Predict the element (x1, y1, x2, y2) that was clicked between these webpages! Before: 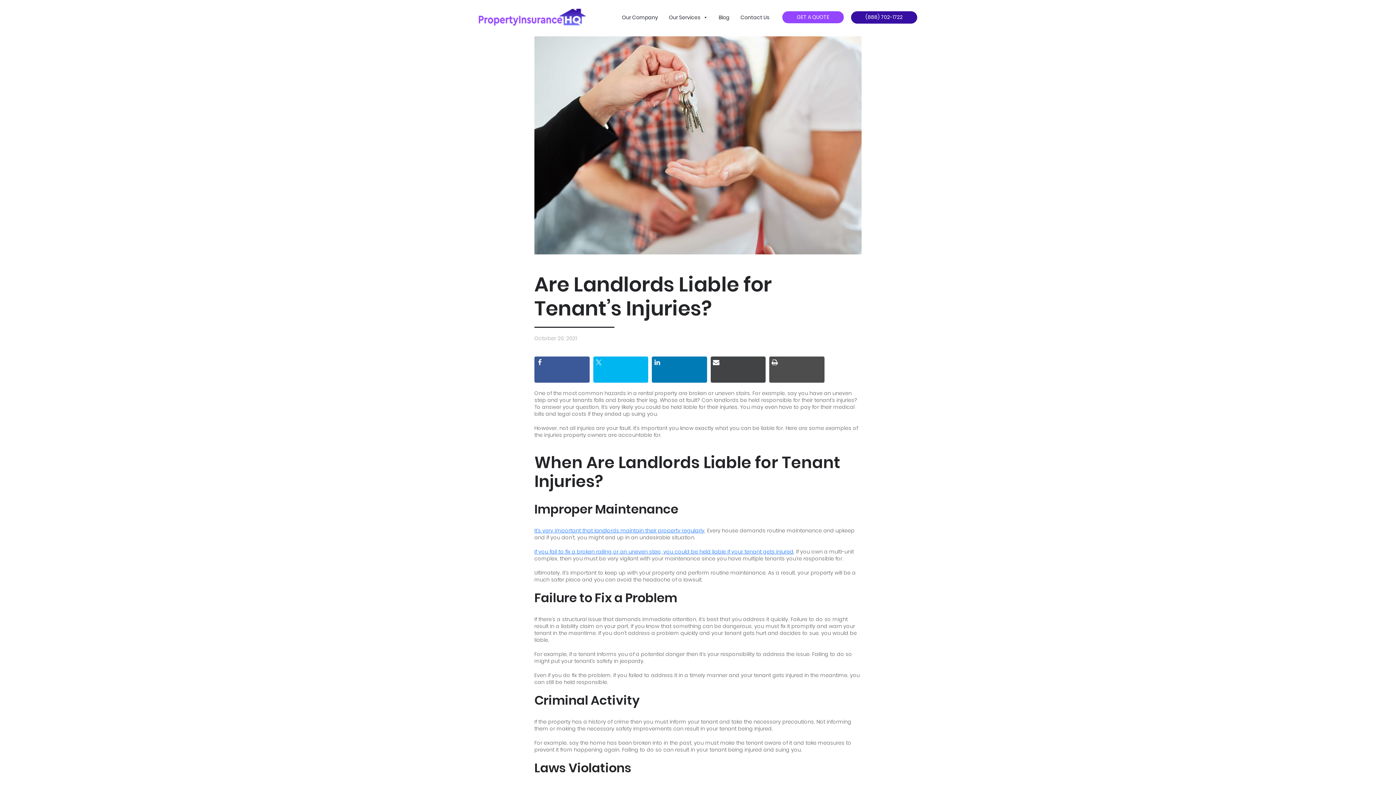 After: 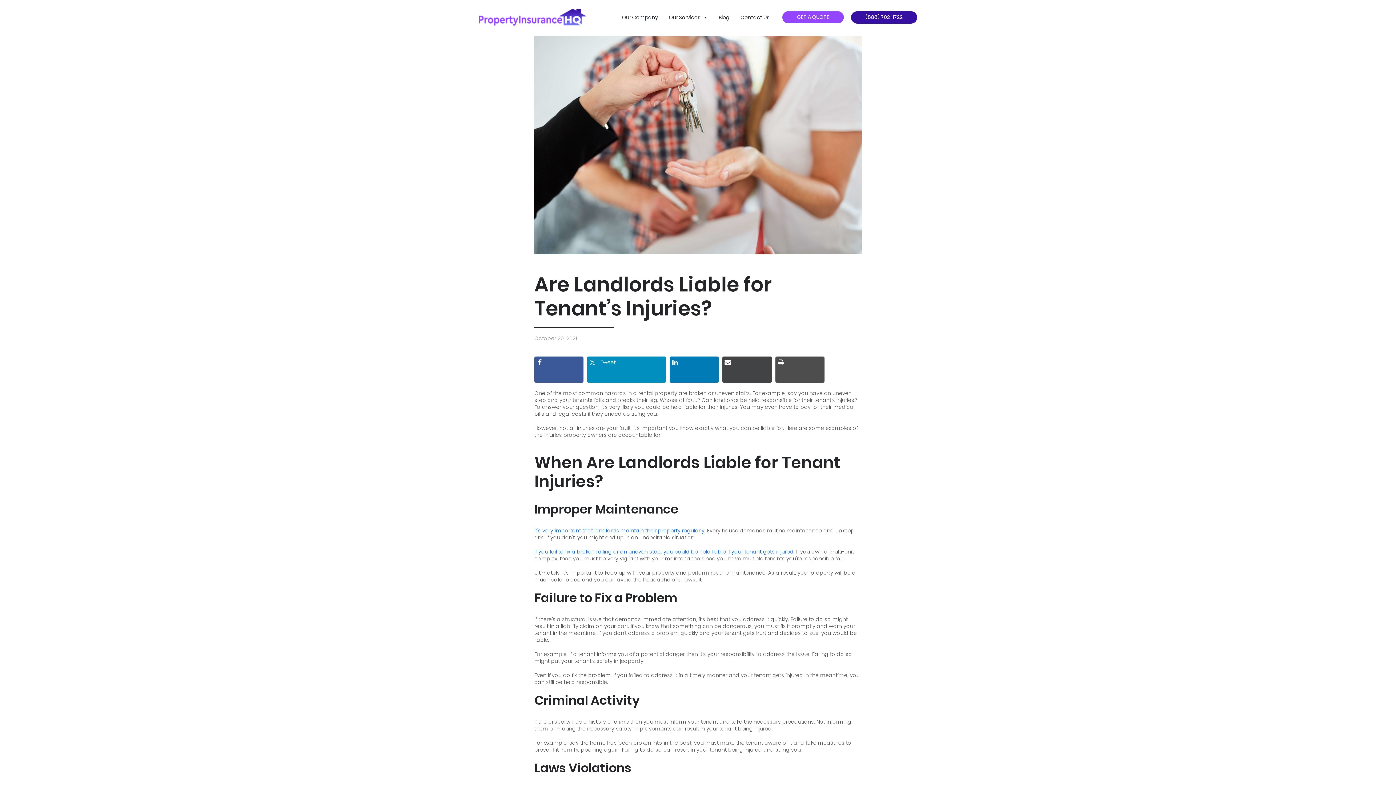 Action: label: Tweet bbox: (593, 356, 648, 382)